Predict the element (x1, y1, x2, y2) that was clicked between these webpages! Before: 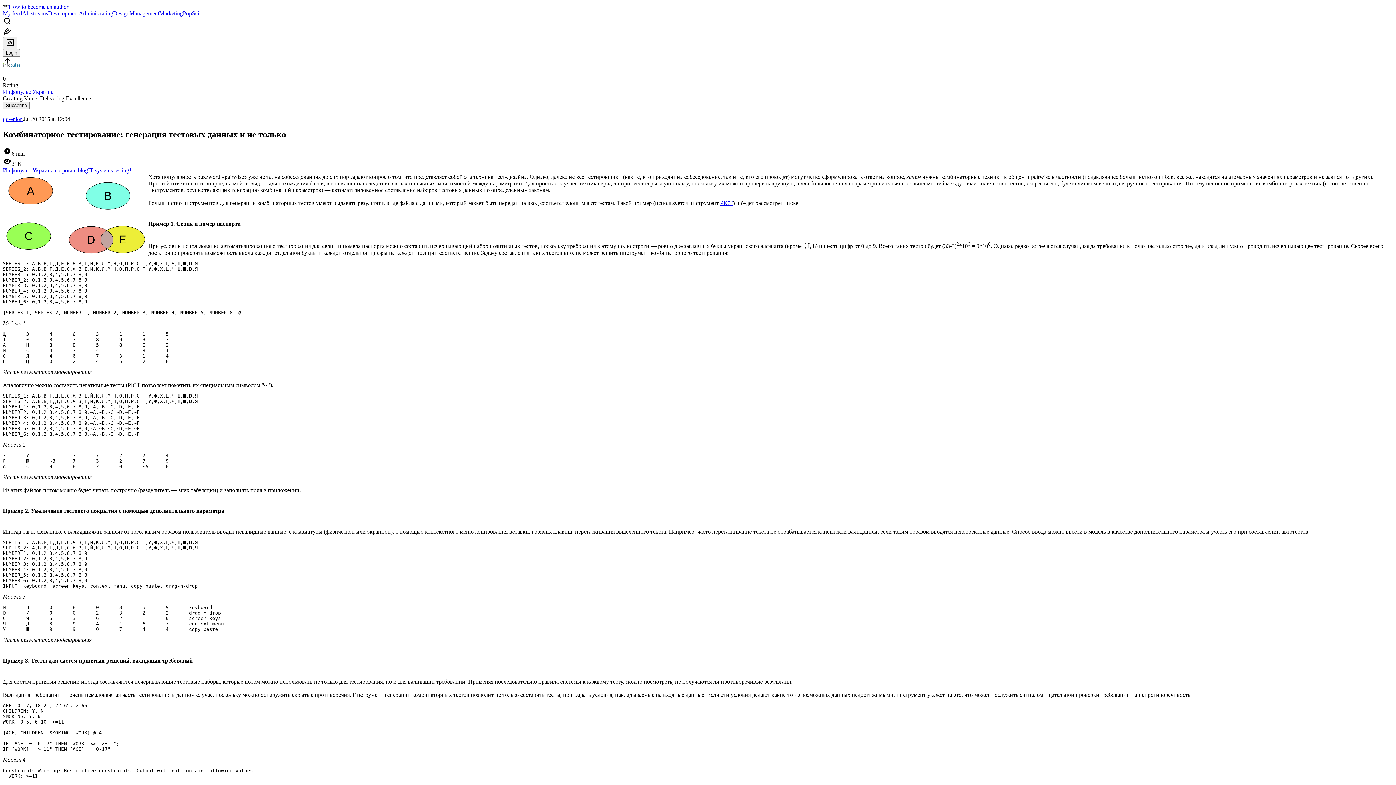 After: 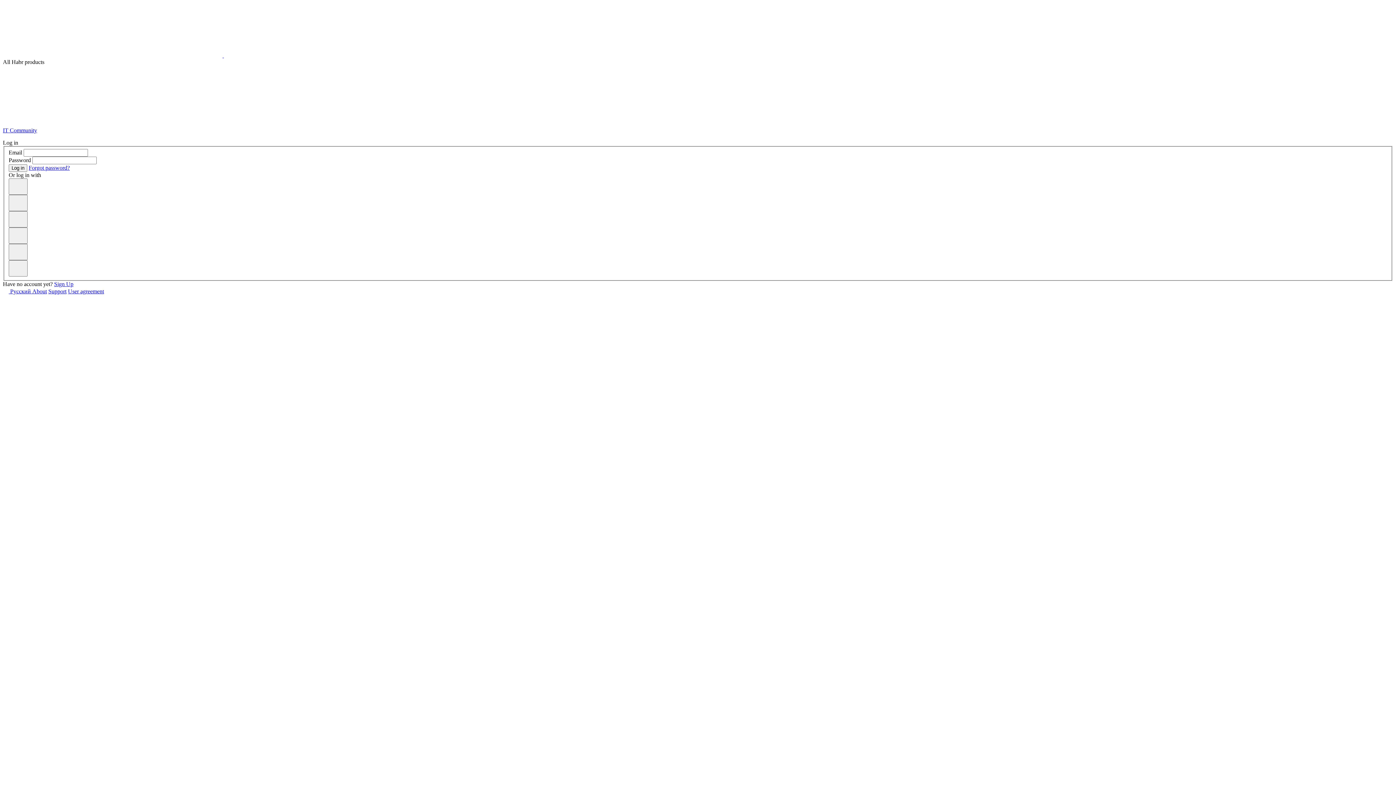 Action: label: Login bbox: (2, 49, 20, 56)